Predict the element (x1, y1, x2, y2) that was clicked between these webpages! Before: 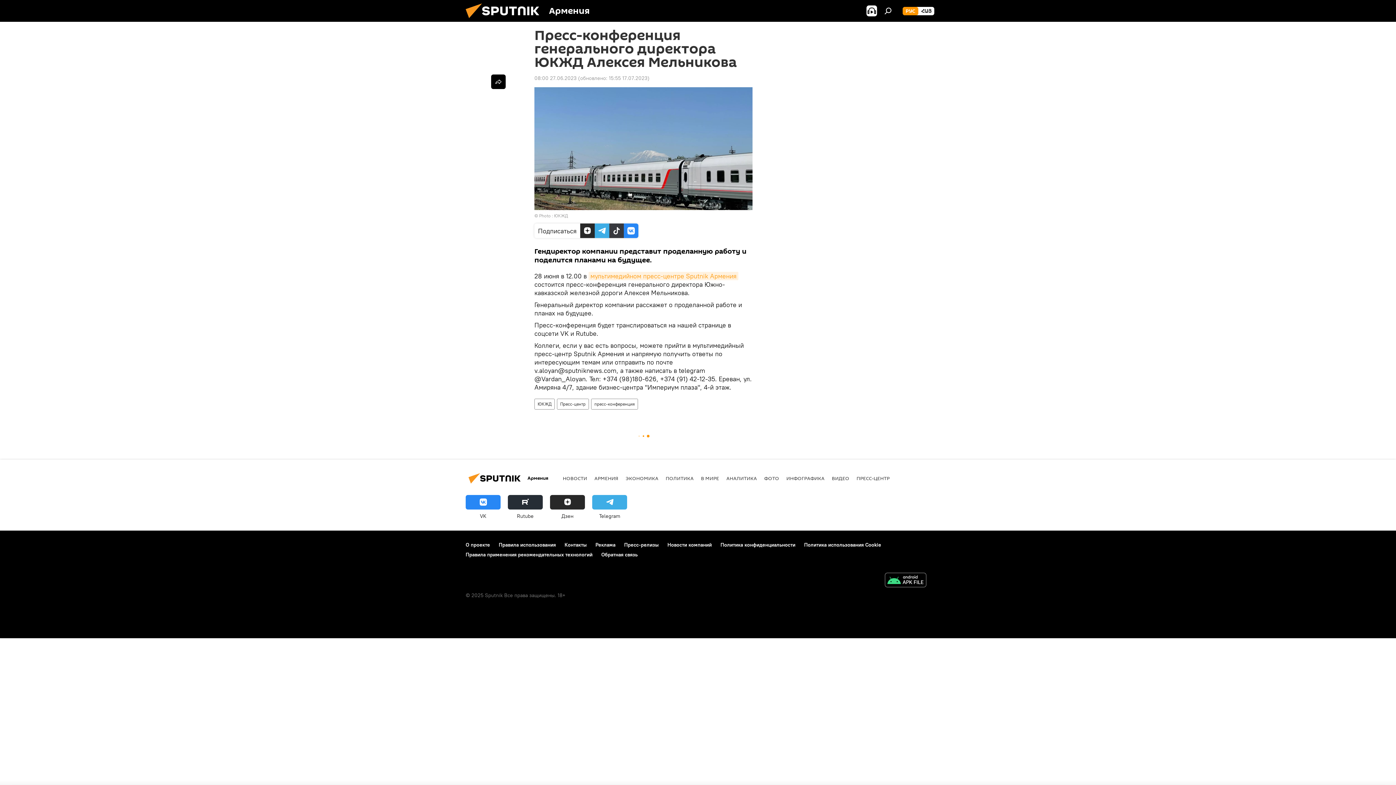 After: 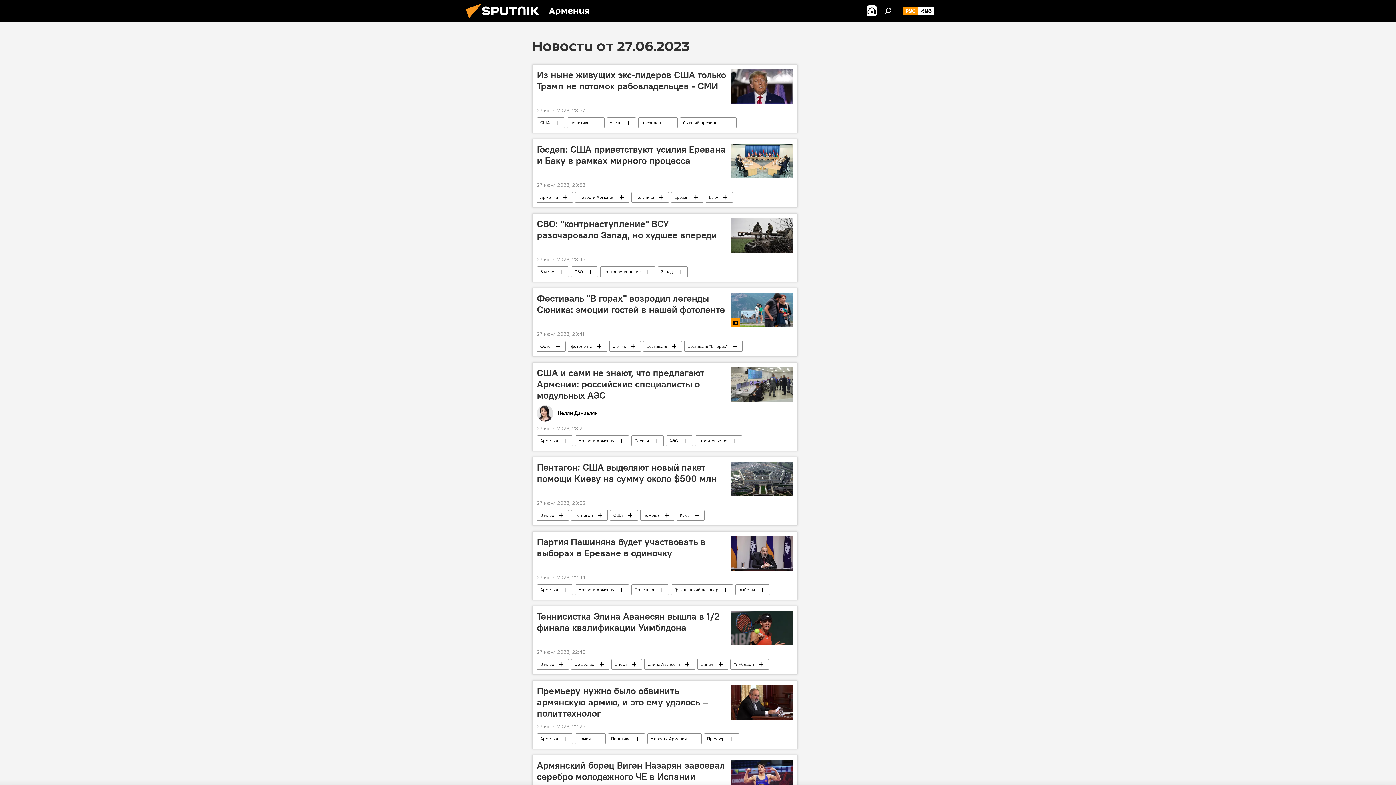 Action: label: 08:00 27.06.2023 bbox: (534, 74, 576, 81)